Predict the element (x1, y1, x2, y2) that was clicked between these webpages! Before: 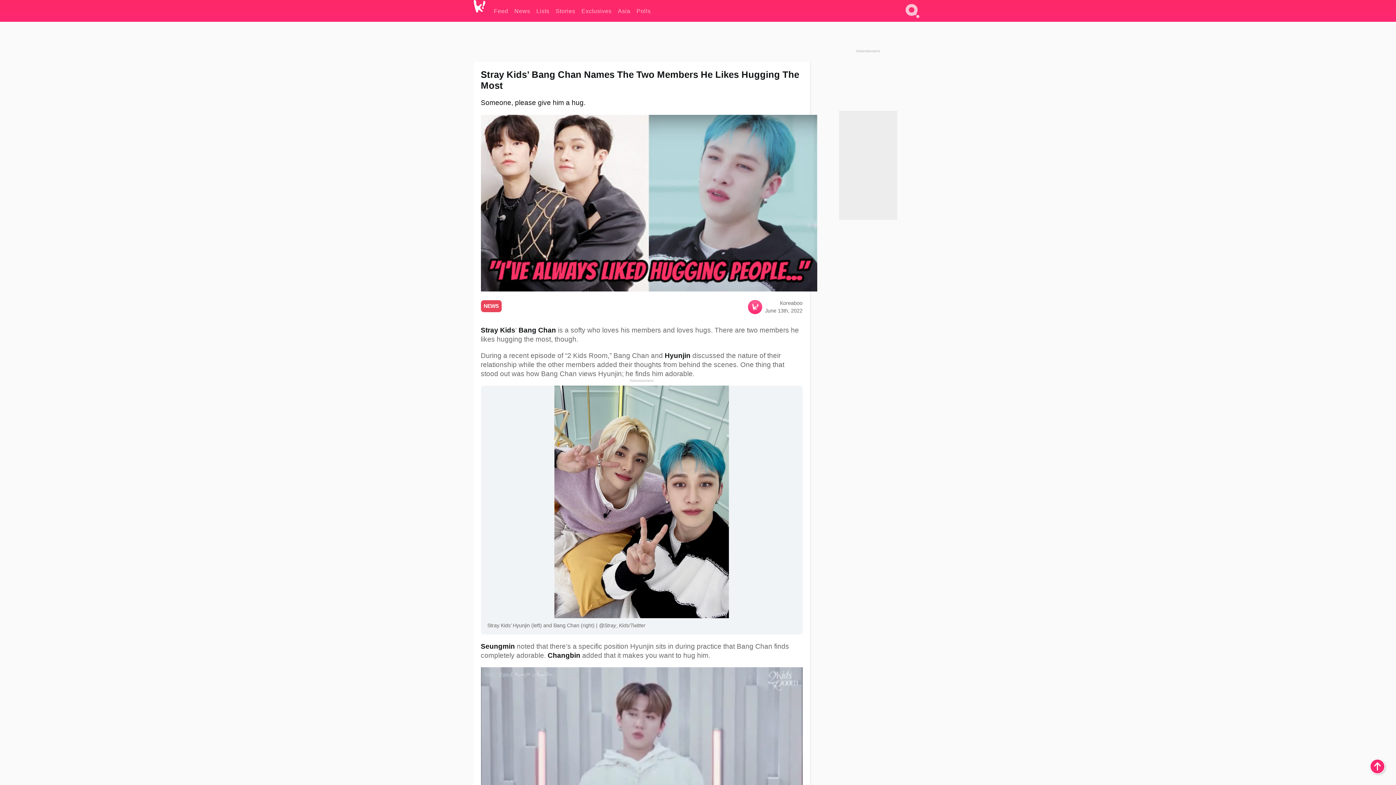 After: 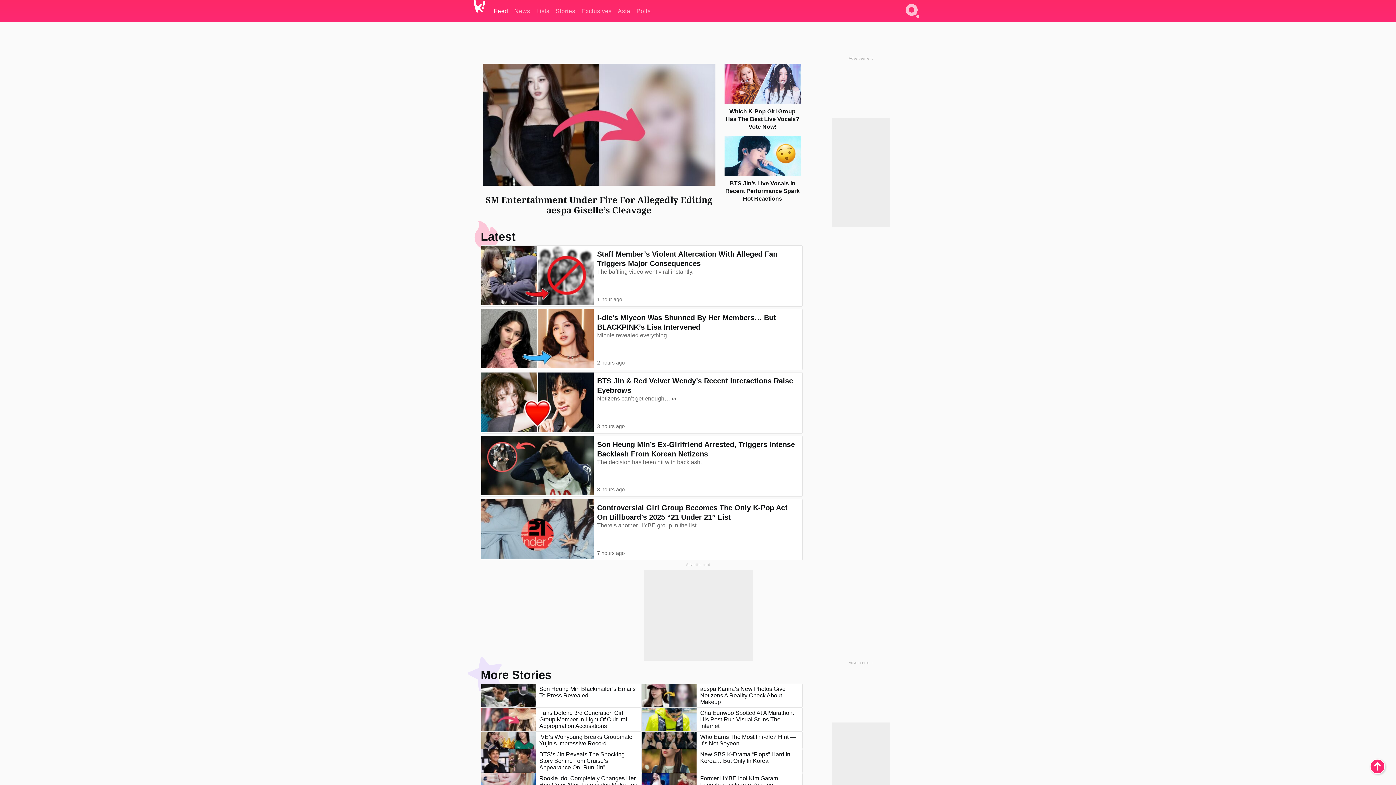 Action: label: Feed bbox: (494, 0, 508, 21)